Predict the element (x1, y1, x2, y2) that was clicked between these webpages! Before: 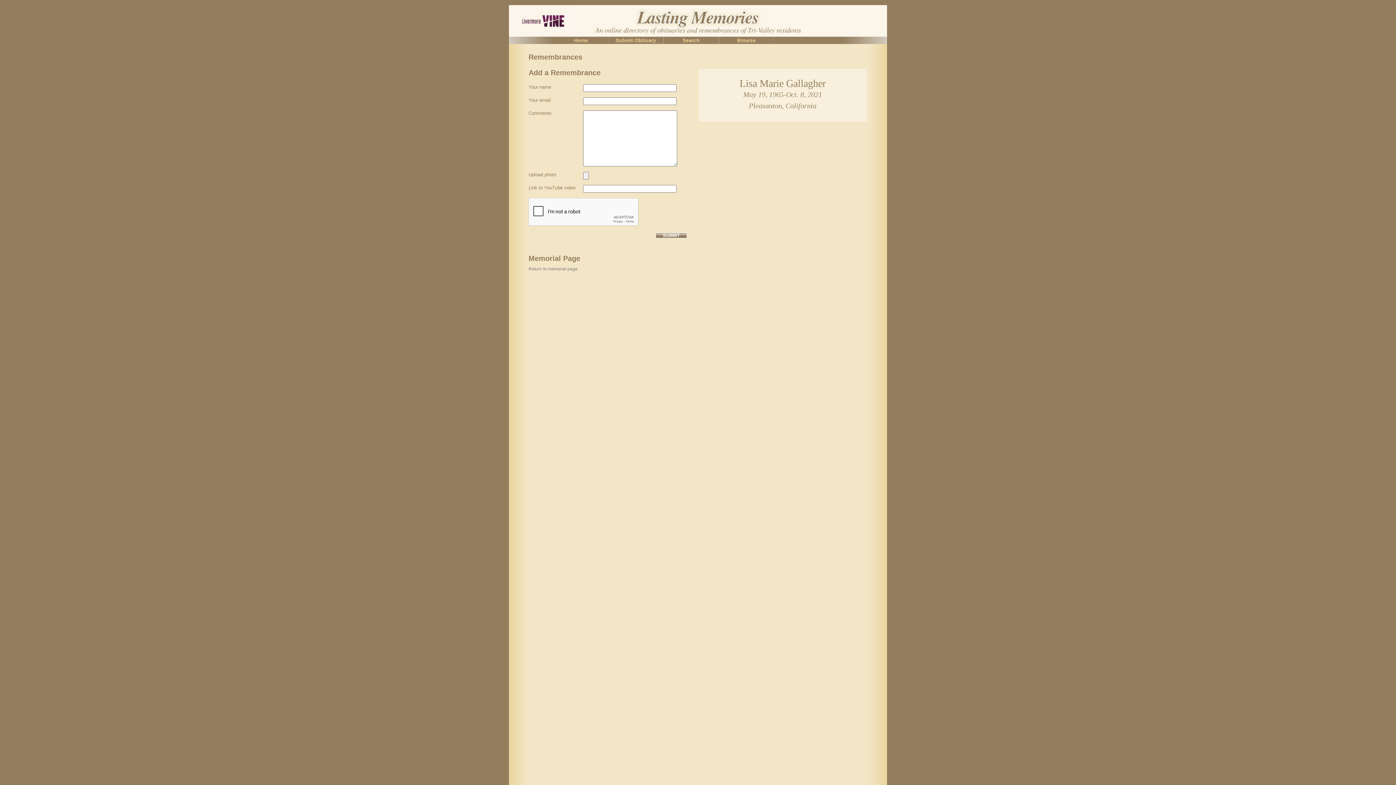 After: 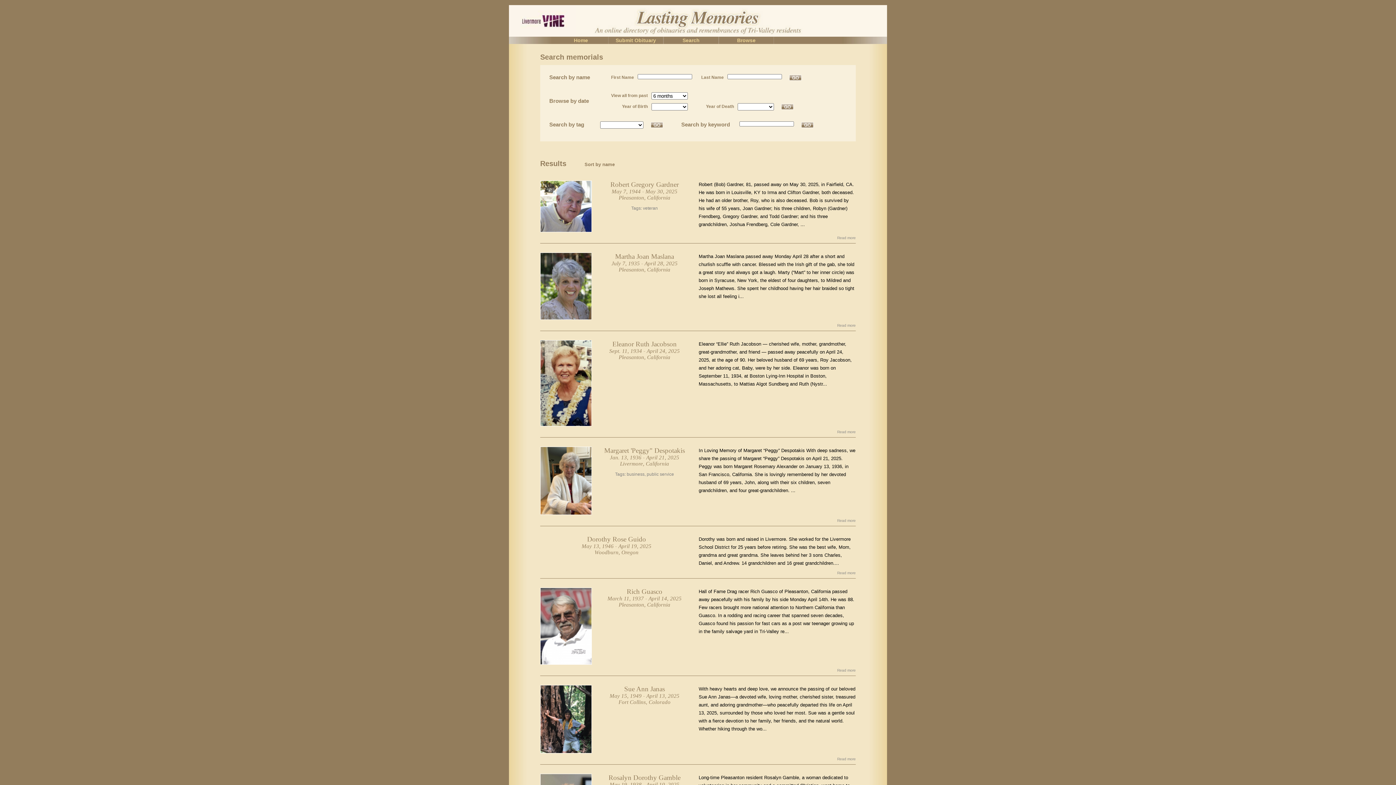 Action: label: Browse bbox: (737, 37, 755, 43)